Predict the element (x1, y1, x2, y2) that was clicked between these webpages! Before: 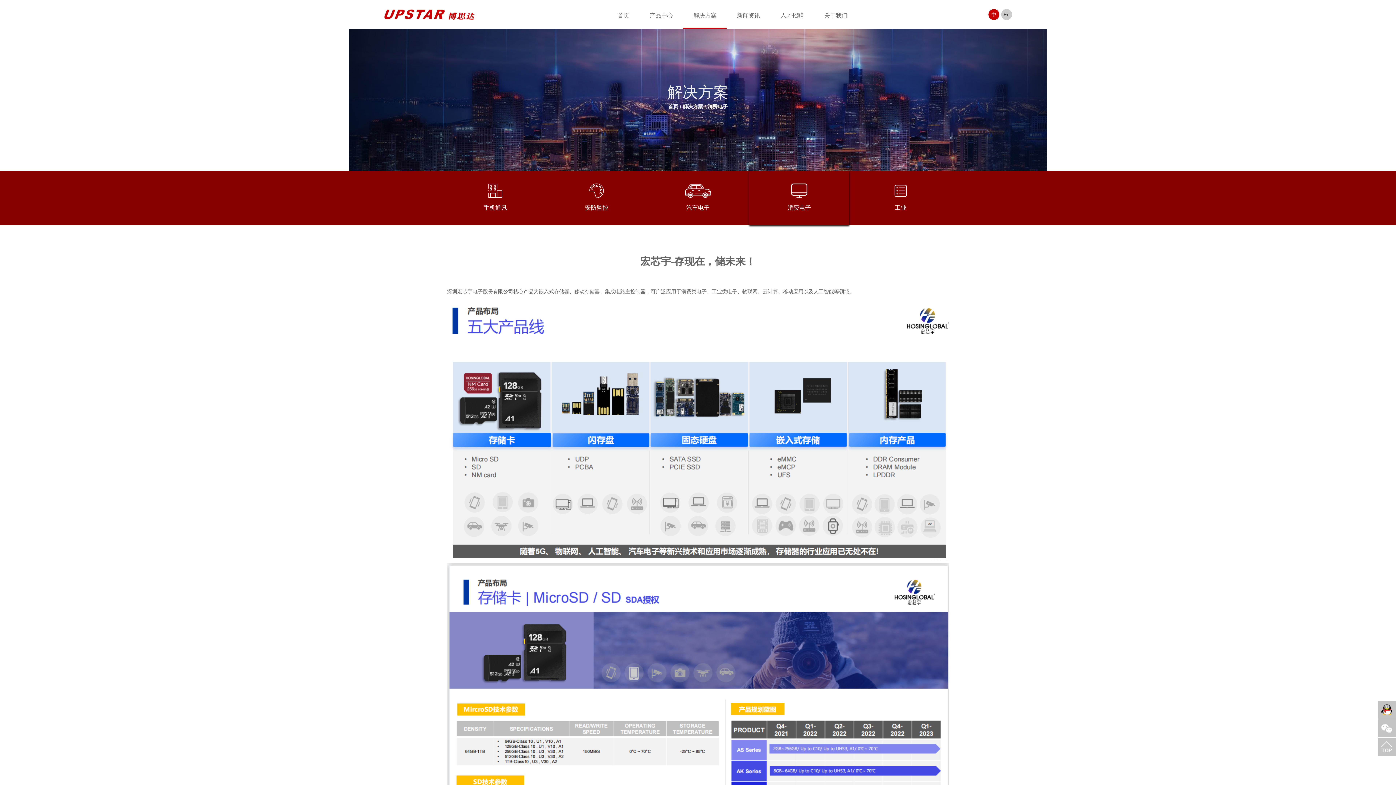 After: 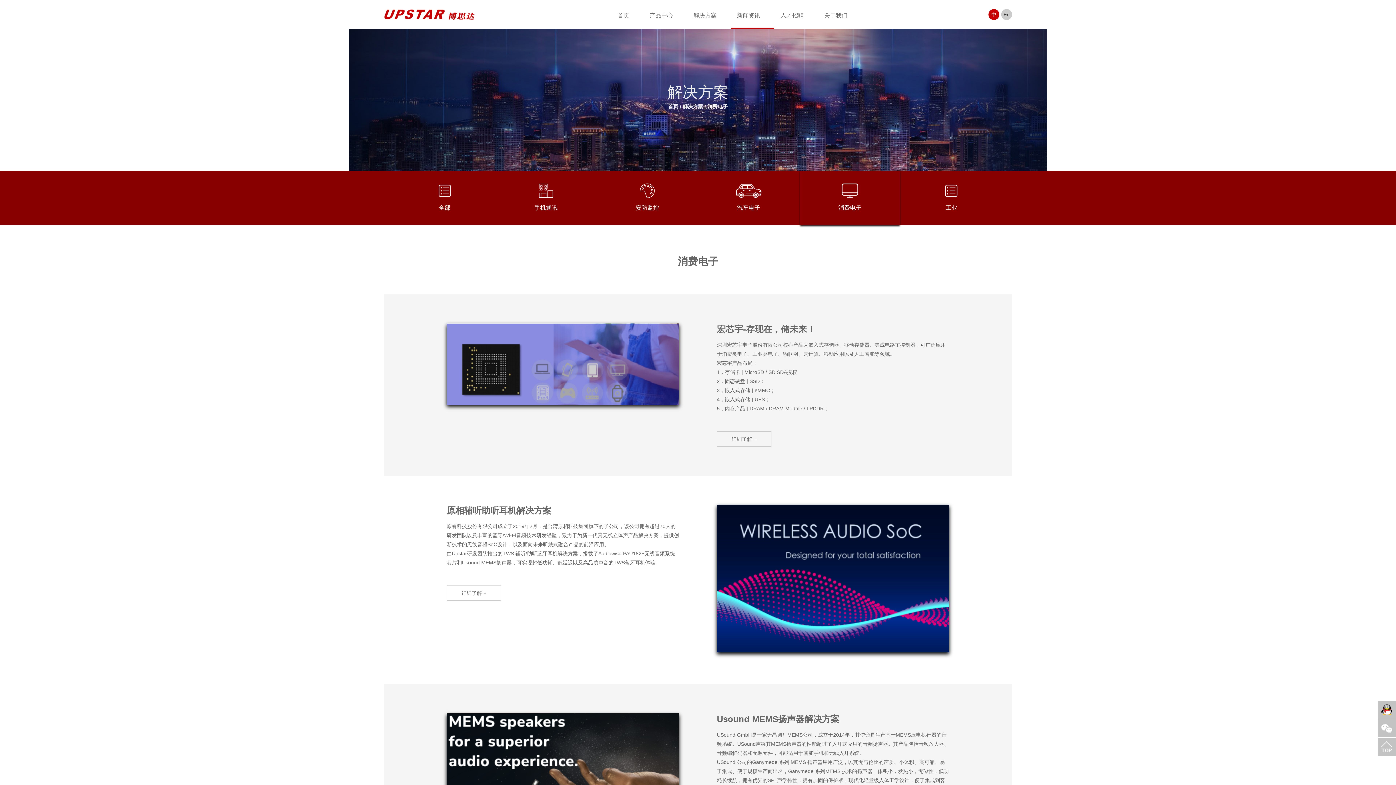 Action: label: 
消费电子 bbox: (749, 170, 849, 225)